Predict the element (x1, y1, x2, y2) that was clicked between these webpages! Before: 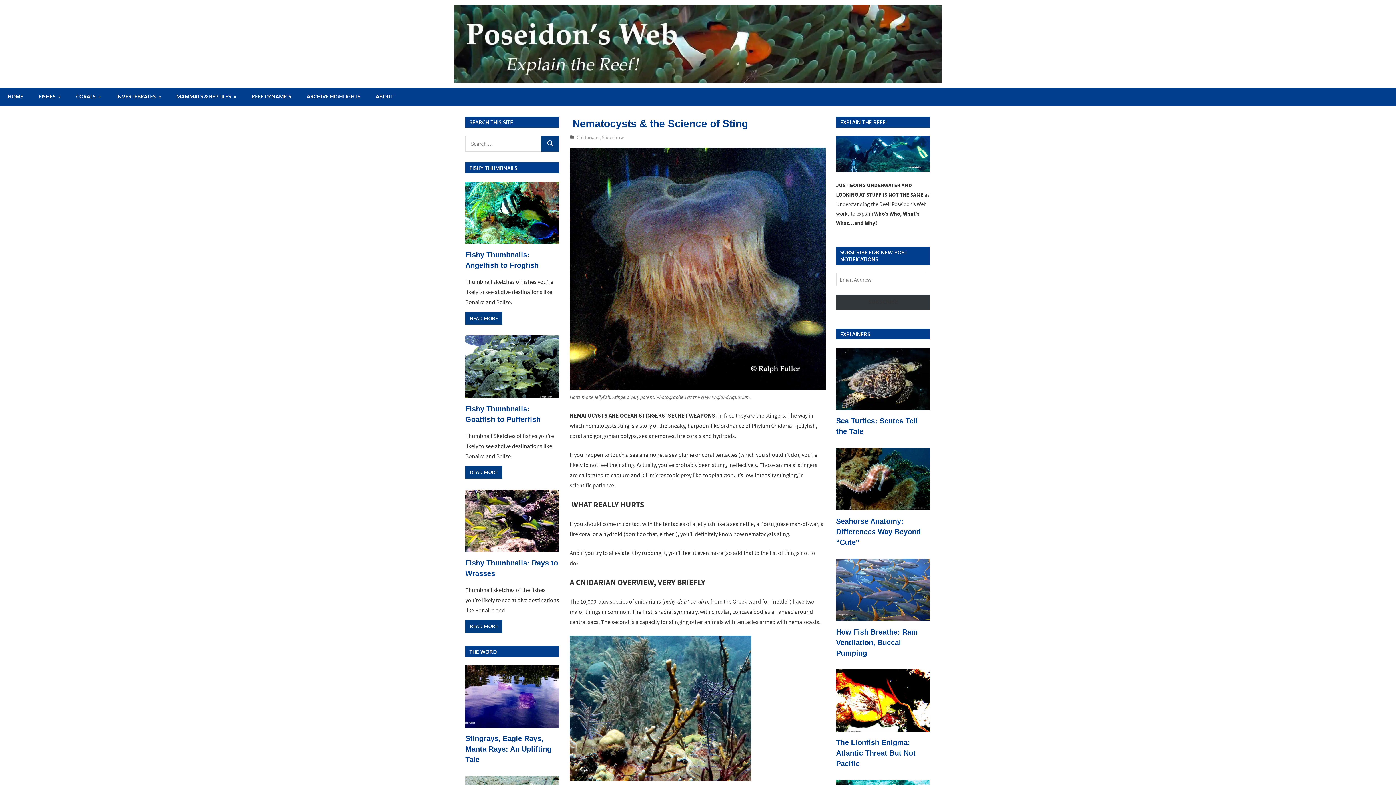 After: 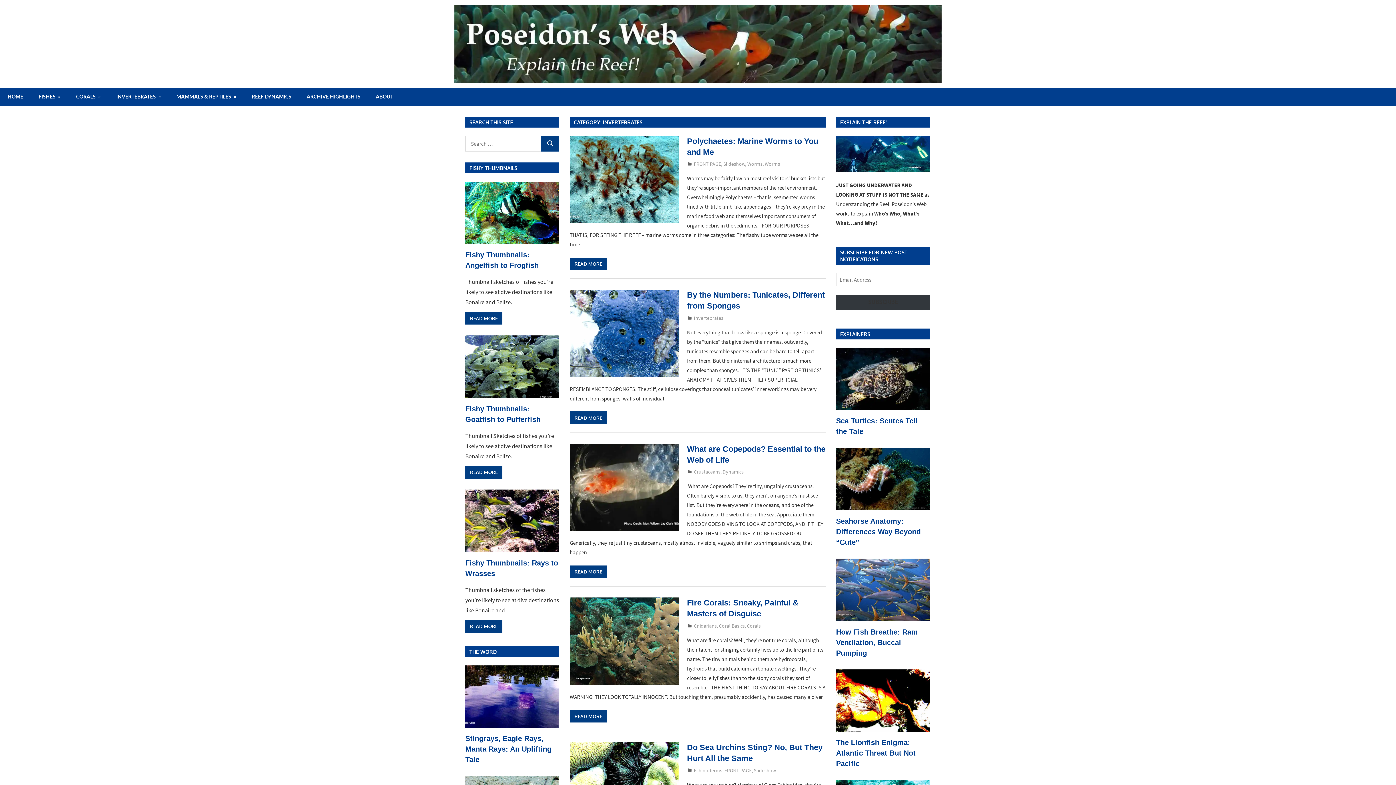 Action: label: INVERTEBRATES bbox: (108, 87, 168, 105)